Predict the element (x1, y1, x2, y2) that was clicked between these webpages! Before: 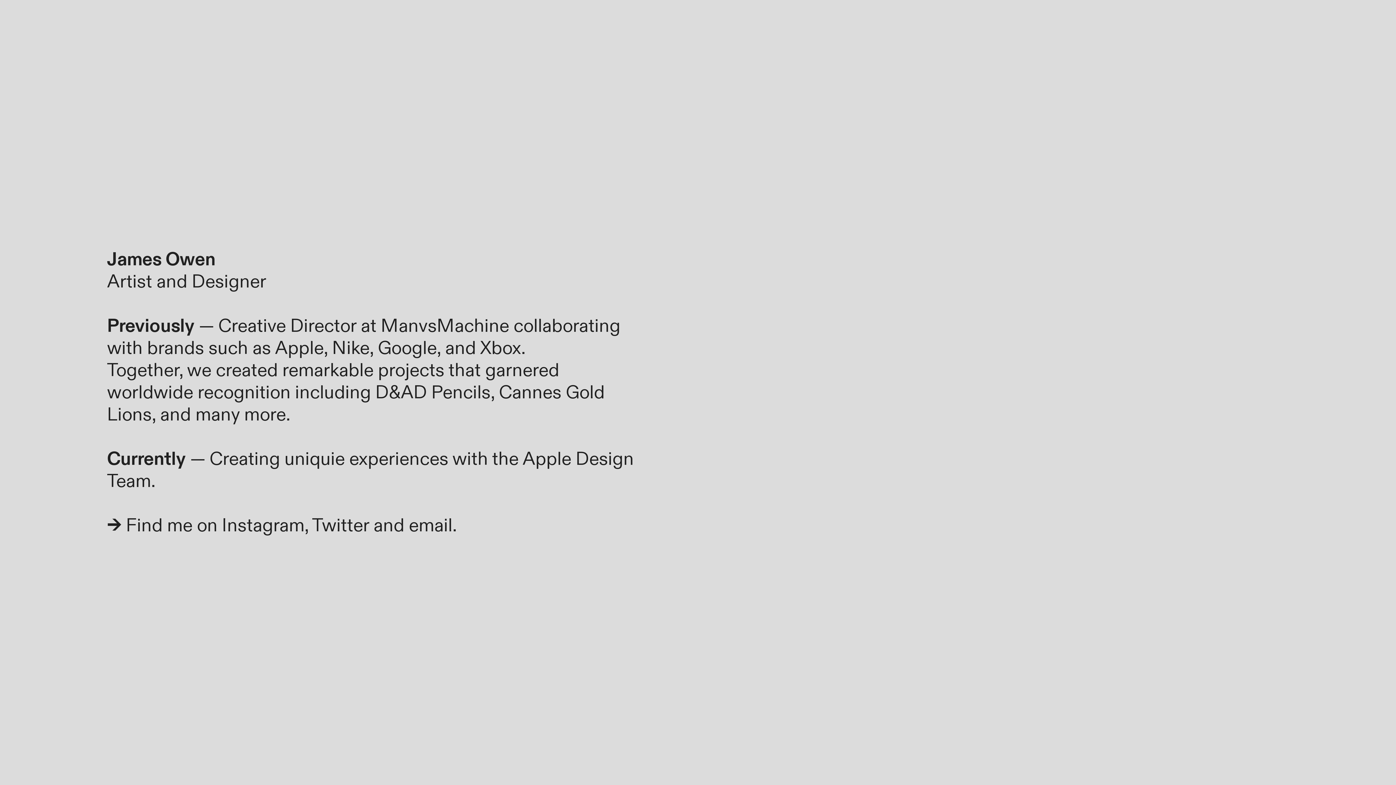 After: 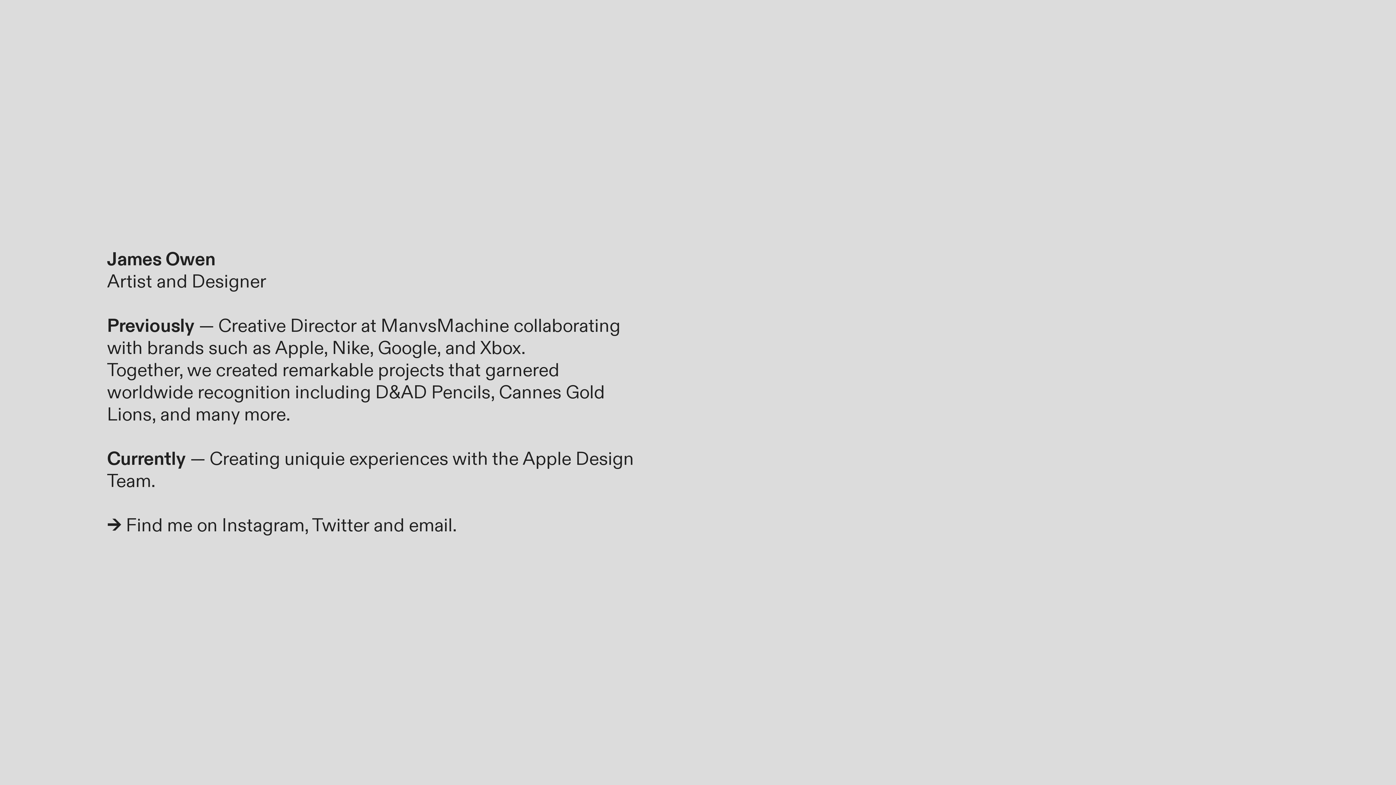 Action: bbox: (408, 513, 452, 538) label: email